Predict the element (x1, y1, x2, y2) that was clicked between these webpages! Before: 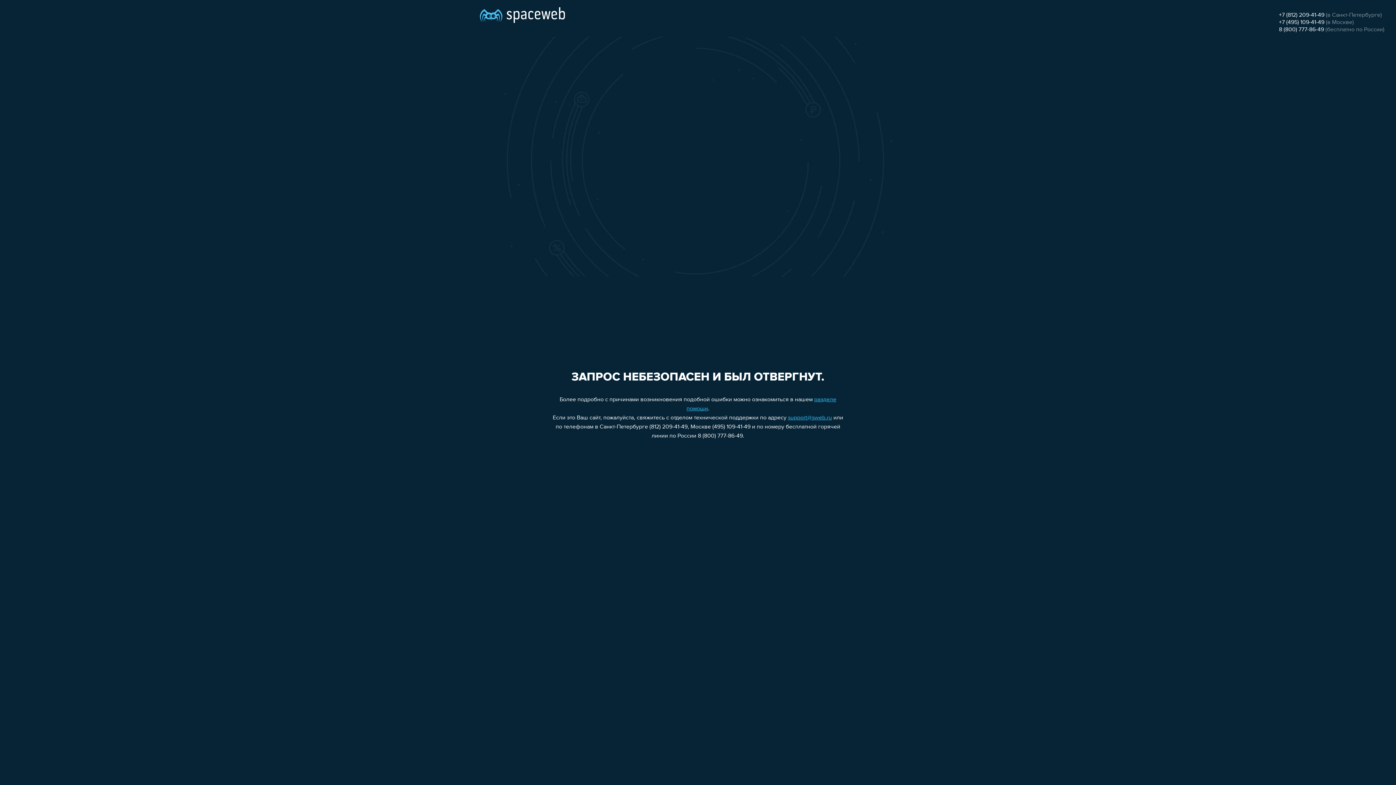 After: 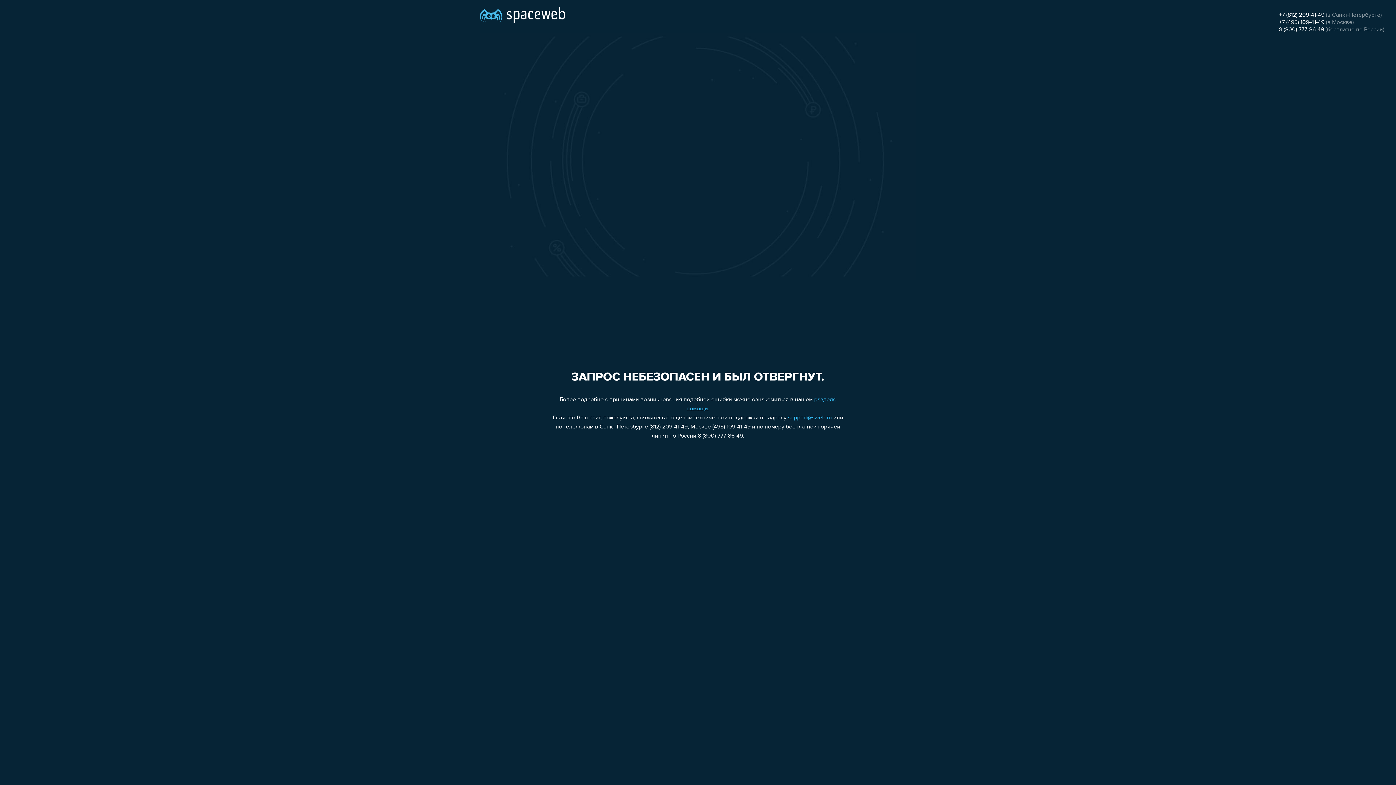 Action: label: support@sweb.ru bbox: (788, 415, 832, 421)